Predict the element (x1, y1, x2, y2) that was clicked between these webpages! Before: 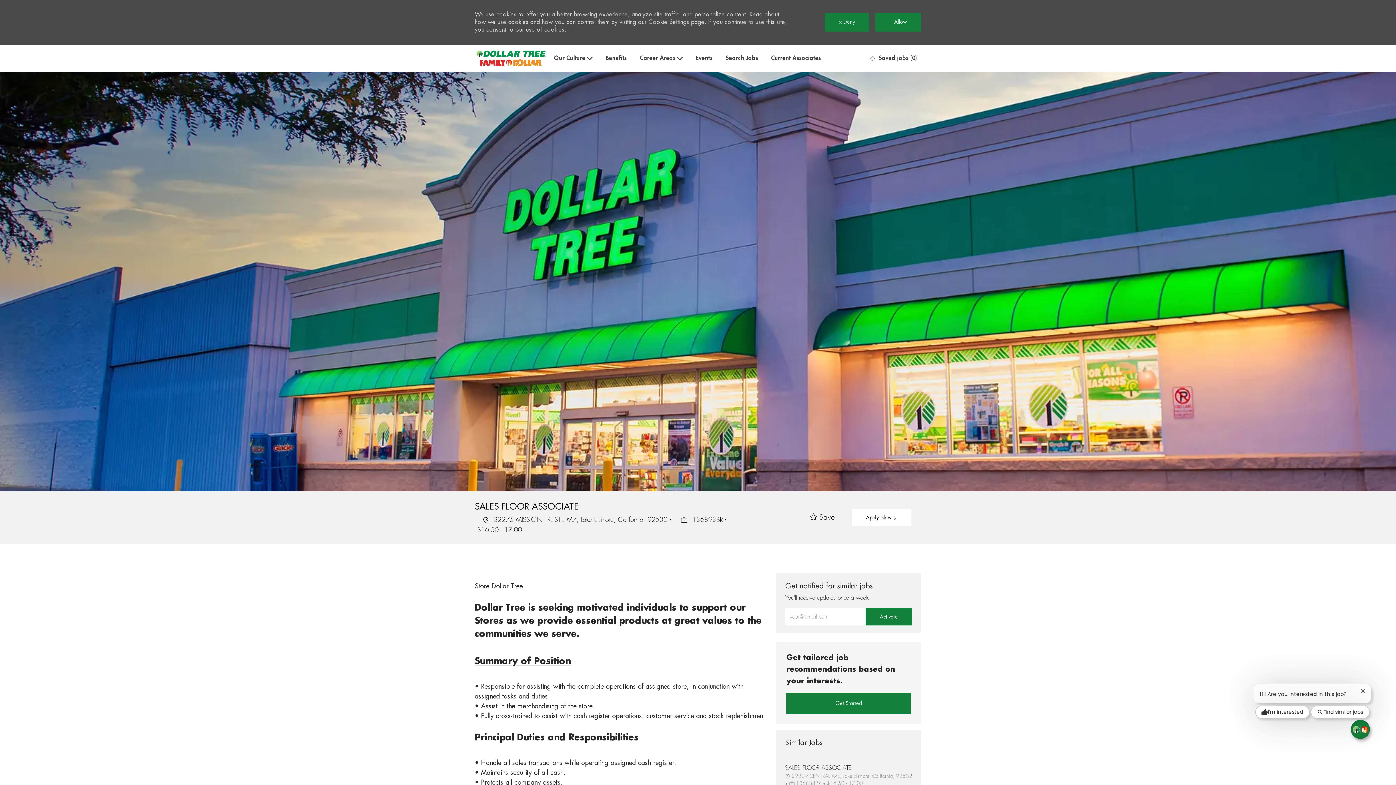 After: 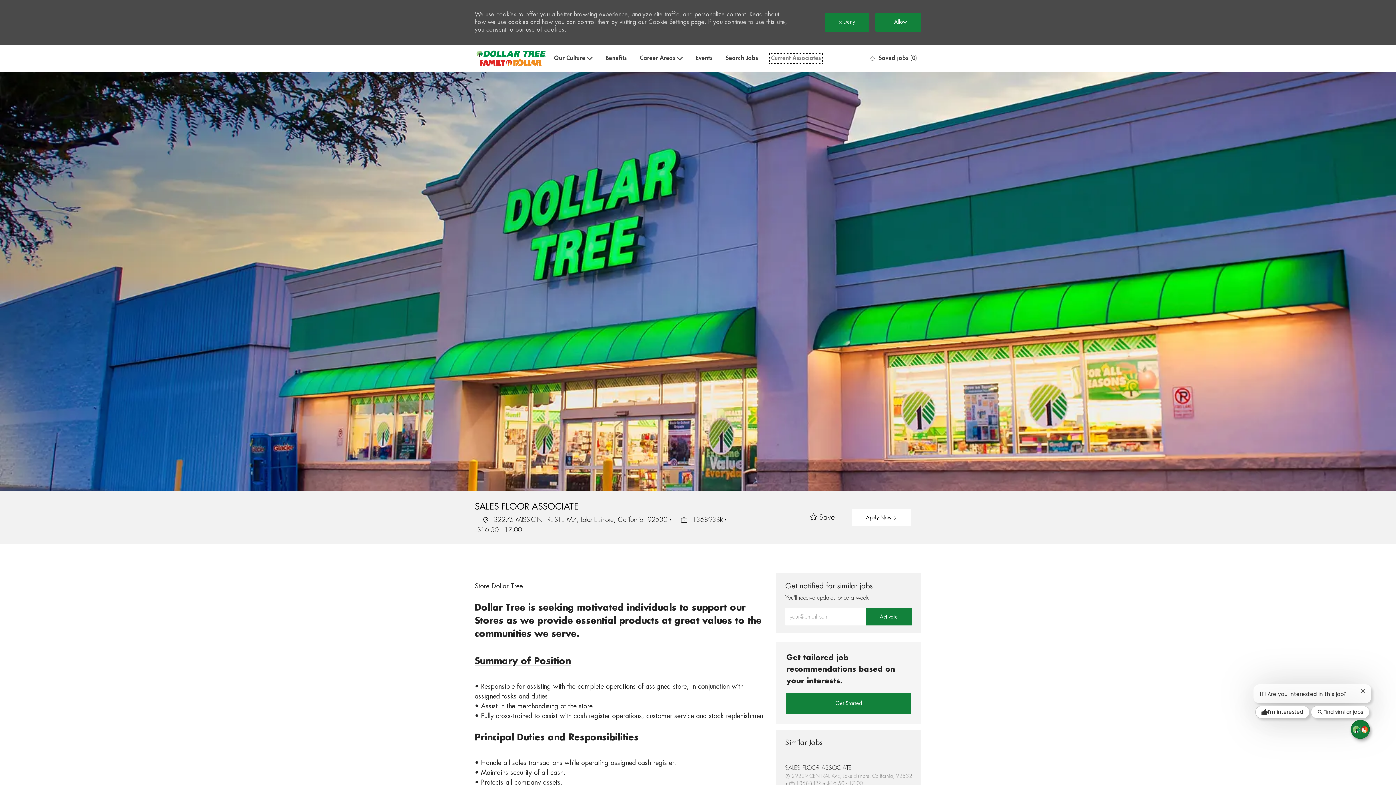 Action: bbox: (771, 54, 821, 61) label: Current Associates